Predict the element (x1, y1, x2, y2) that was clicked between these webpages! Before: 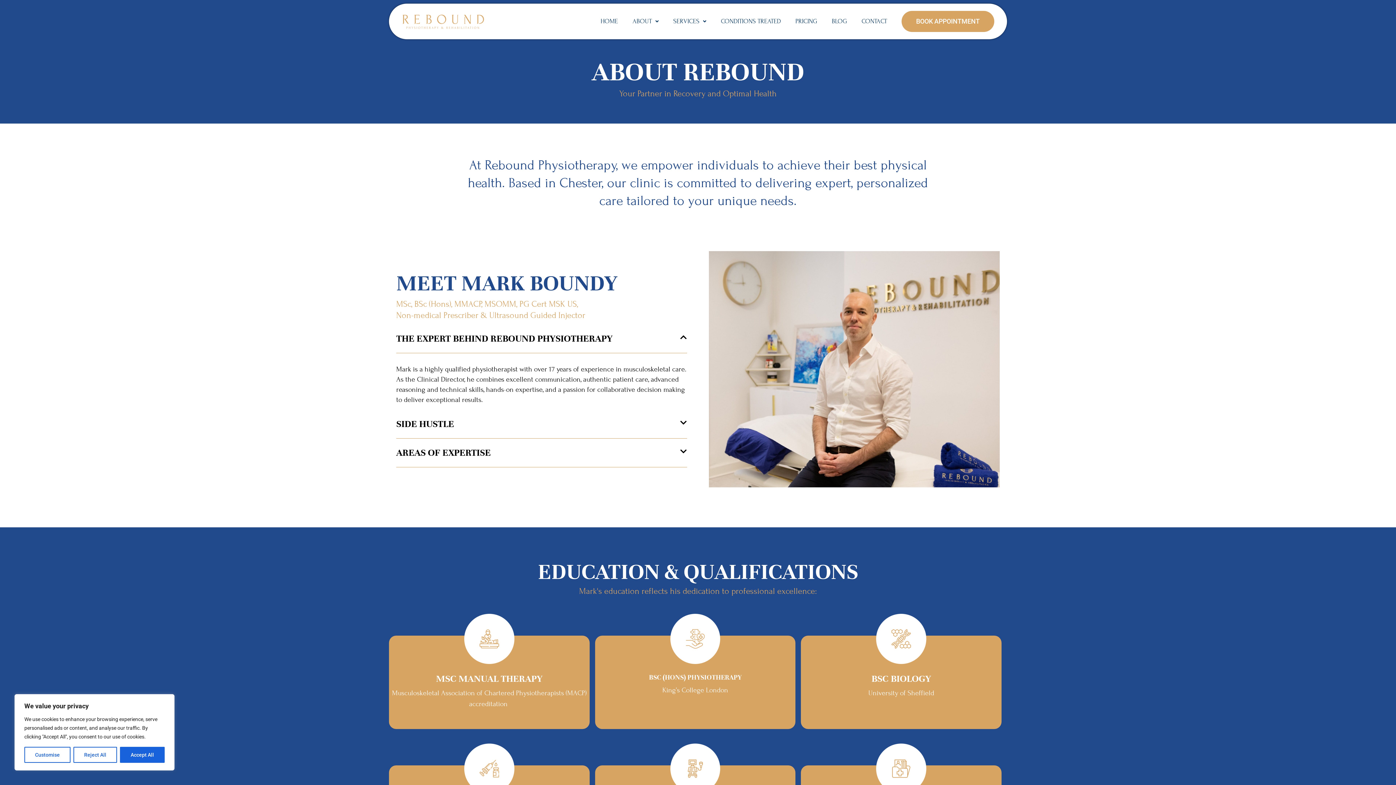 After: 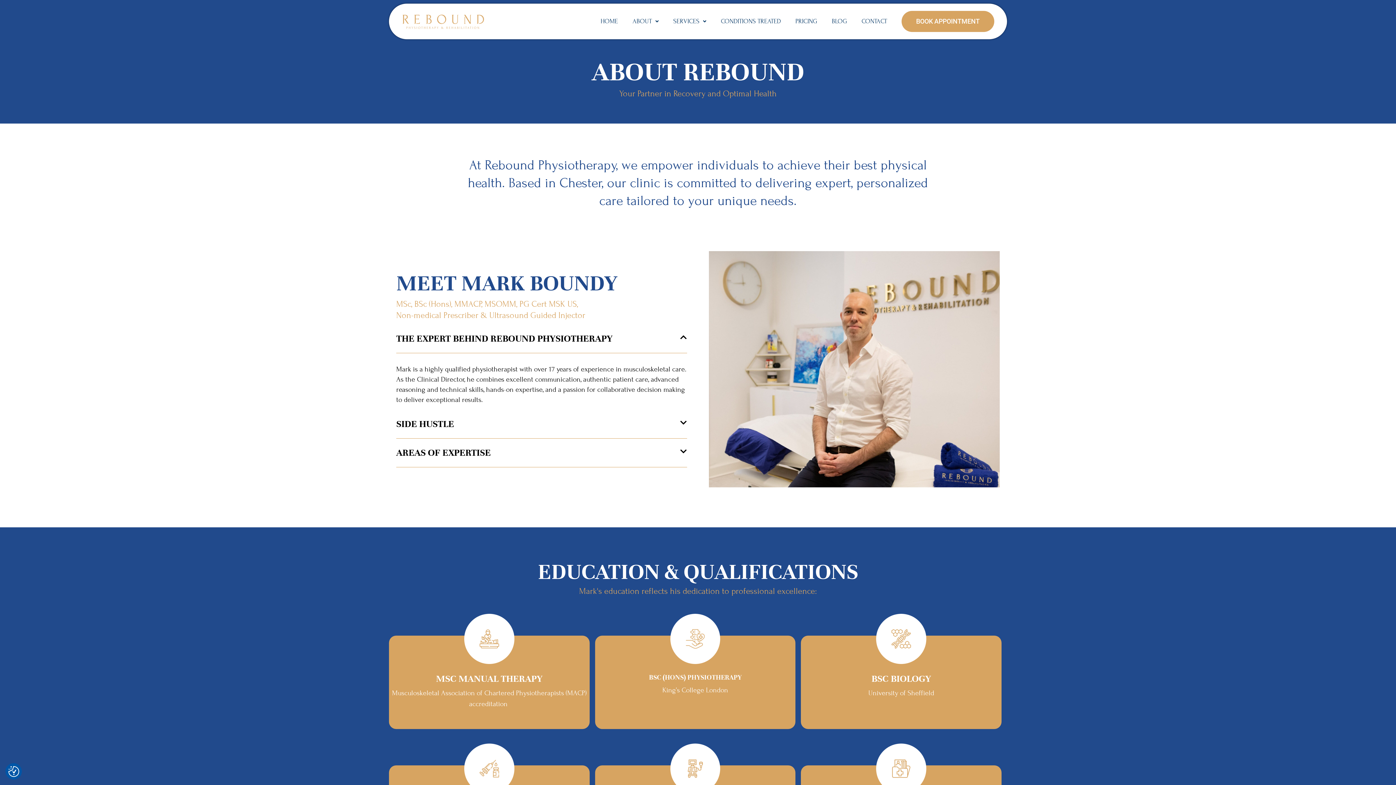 Action: bbox: (73, 747, 117, 763) label: Reject All